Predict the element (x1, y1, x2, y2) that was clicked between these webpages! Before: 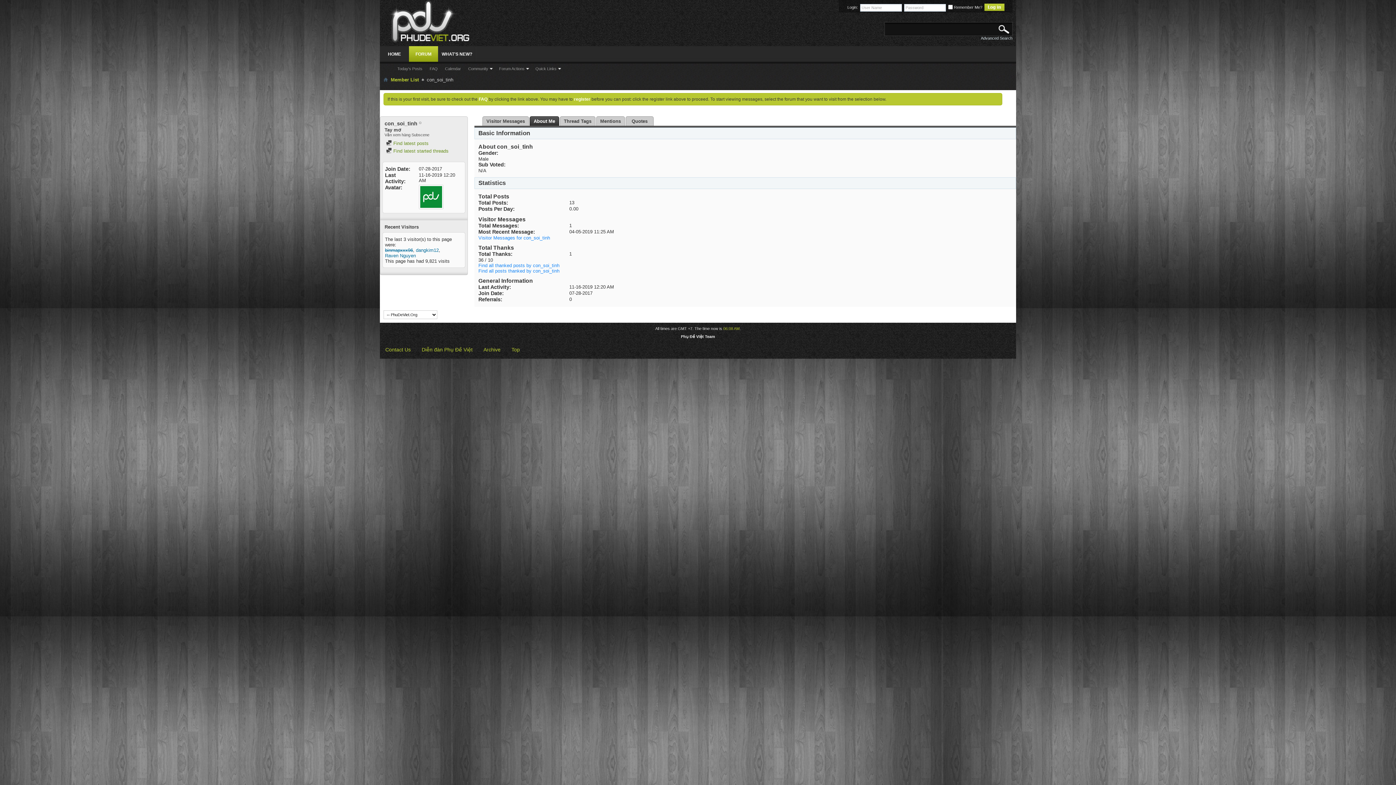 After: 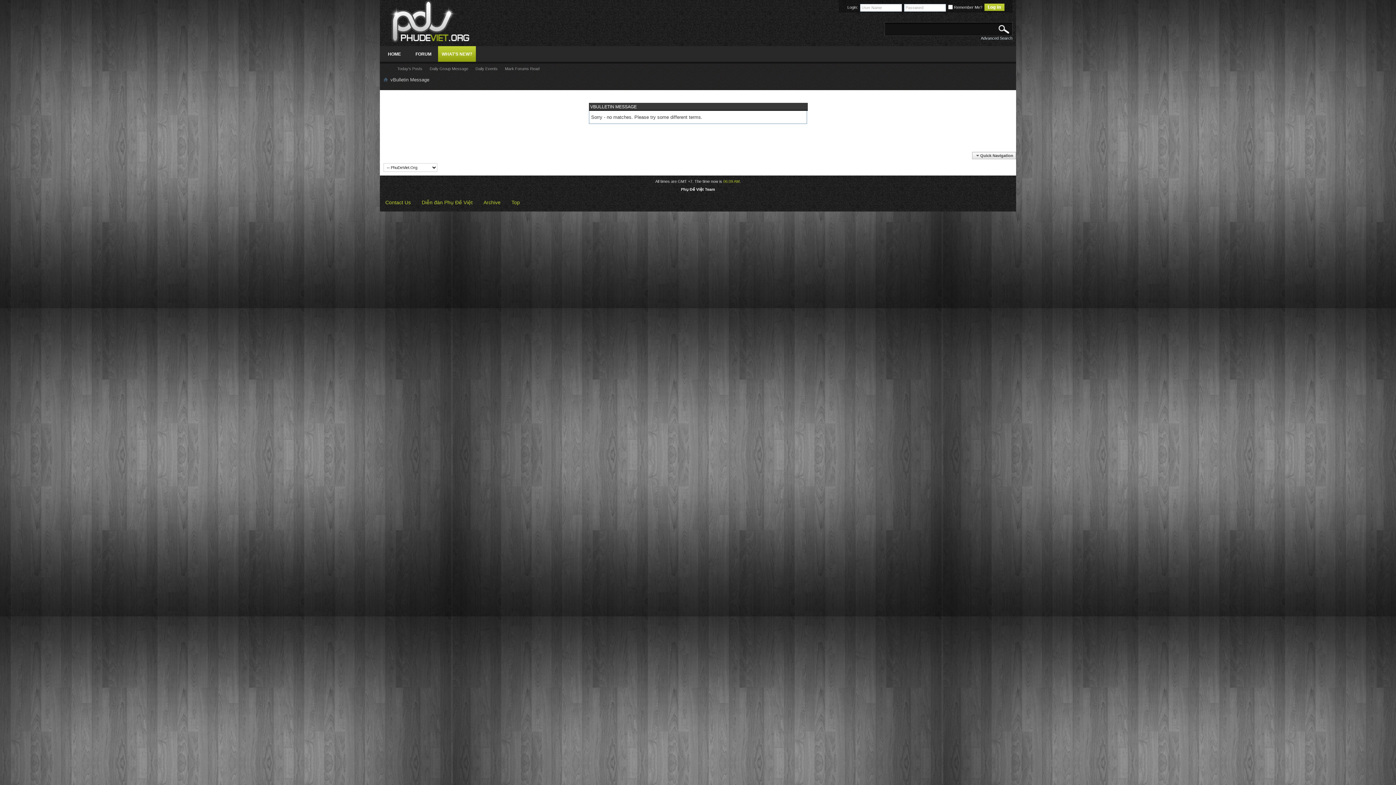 Action: label: WHAT'S NEW? bbox: (438, 46, 476, 63)